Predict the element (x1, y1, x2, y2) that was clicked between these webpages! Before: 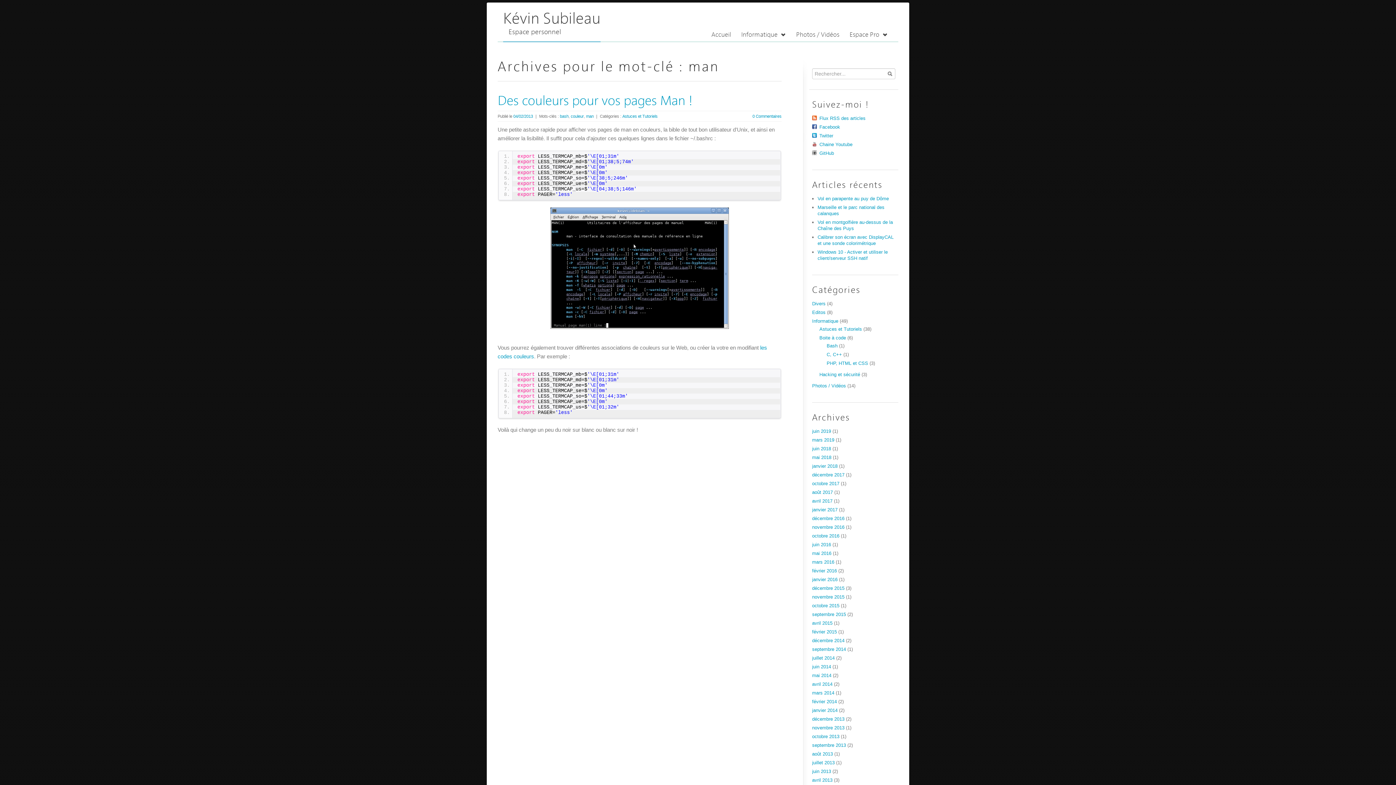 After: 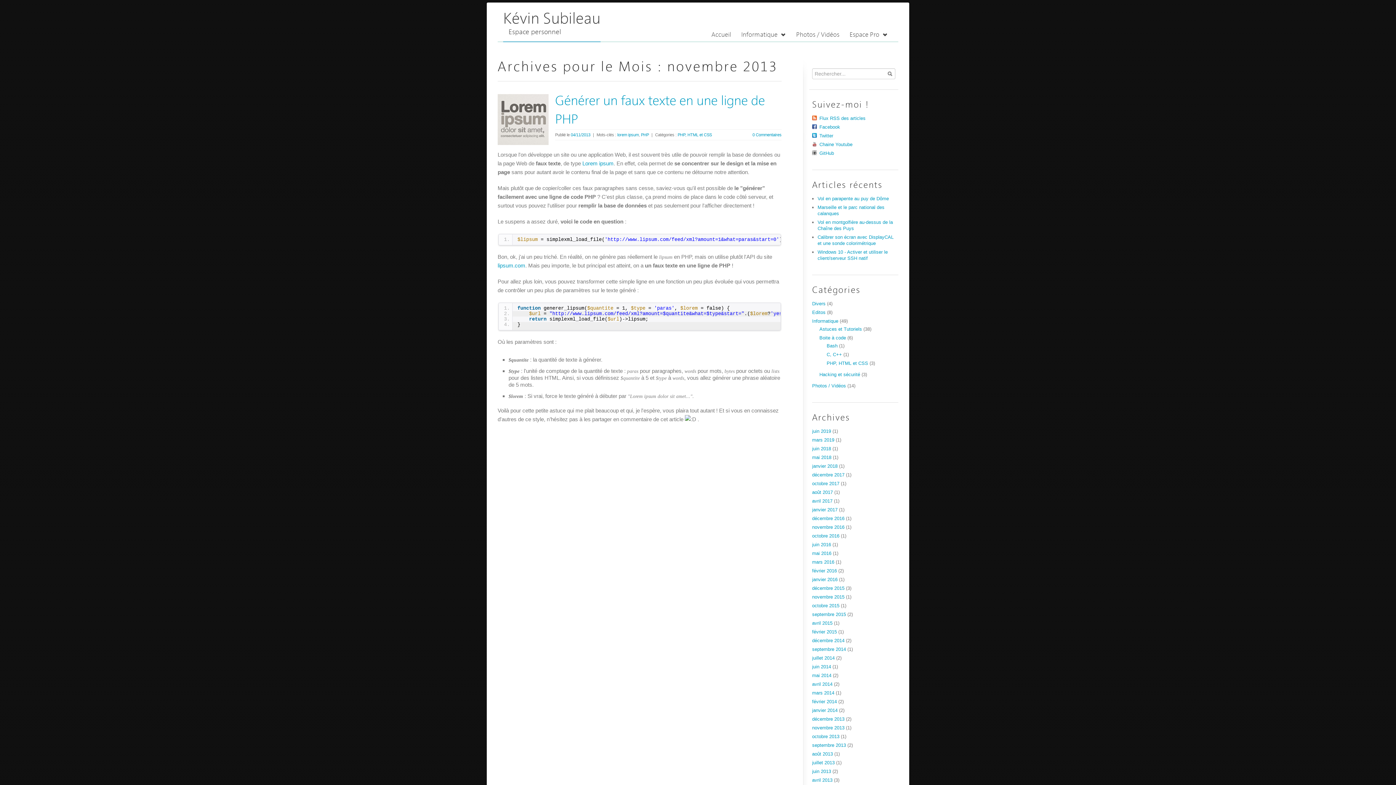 Action: bbox: (812, 725, 844, 730) label: novembre 2013